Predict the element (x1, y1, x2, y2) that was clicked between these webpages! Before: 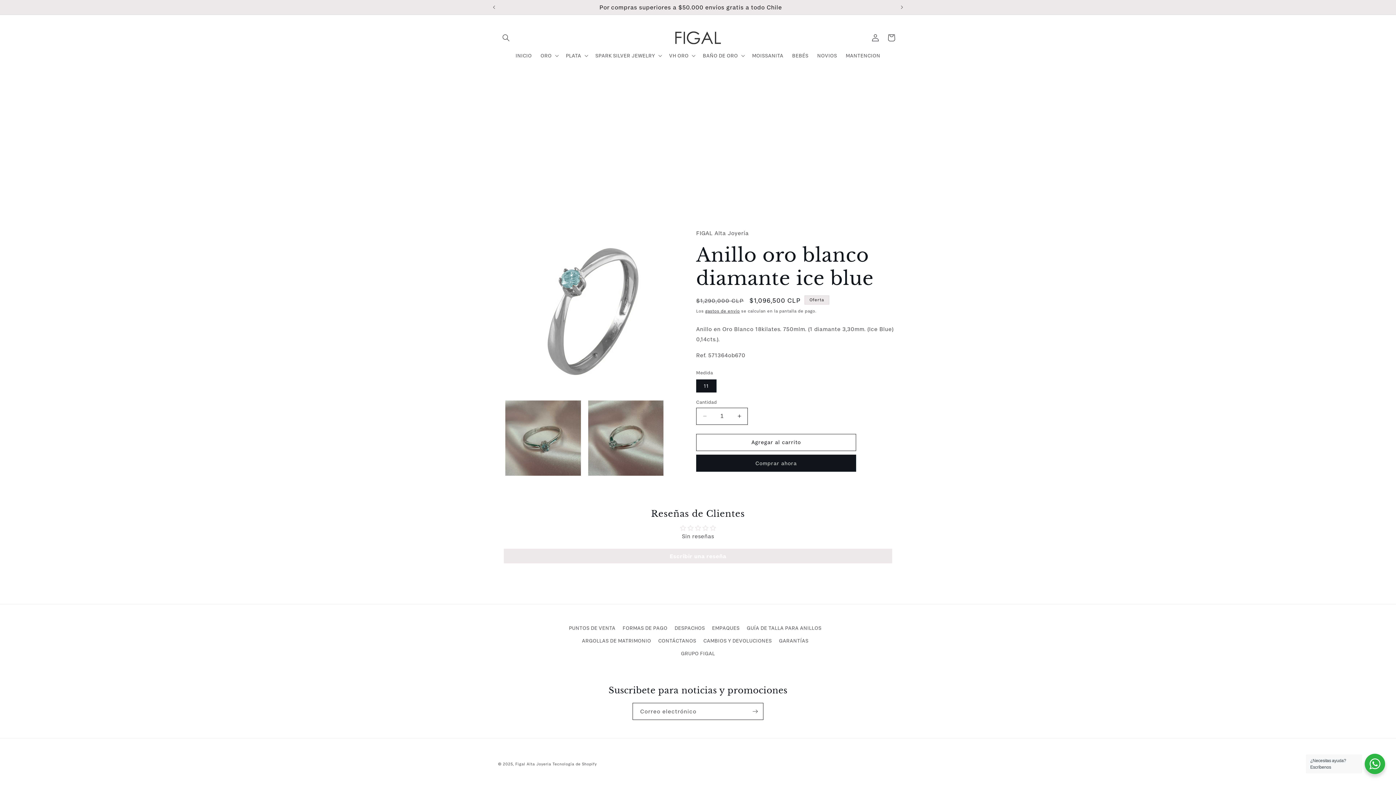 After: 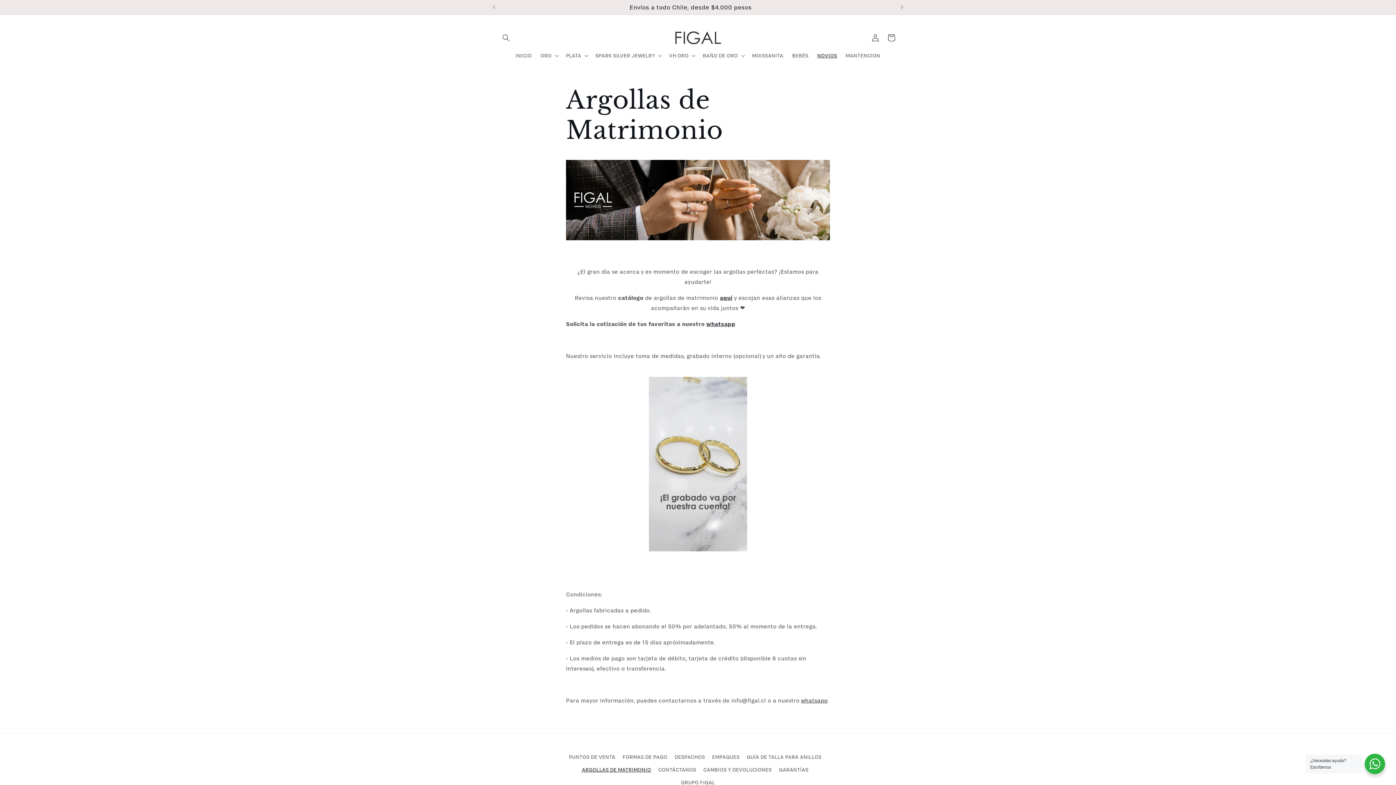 Action: bbox: (582, 634, 651, 647) label: ARGOLLAS DE MATRIMONIO